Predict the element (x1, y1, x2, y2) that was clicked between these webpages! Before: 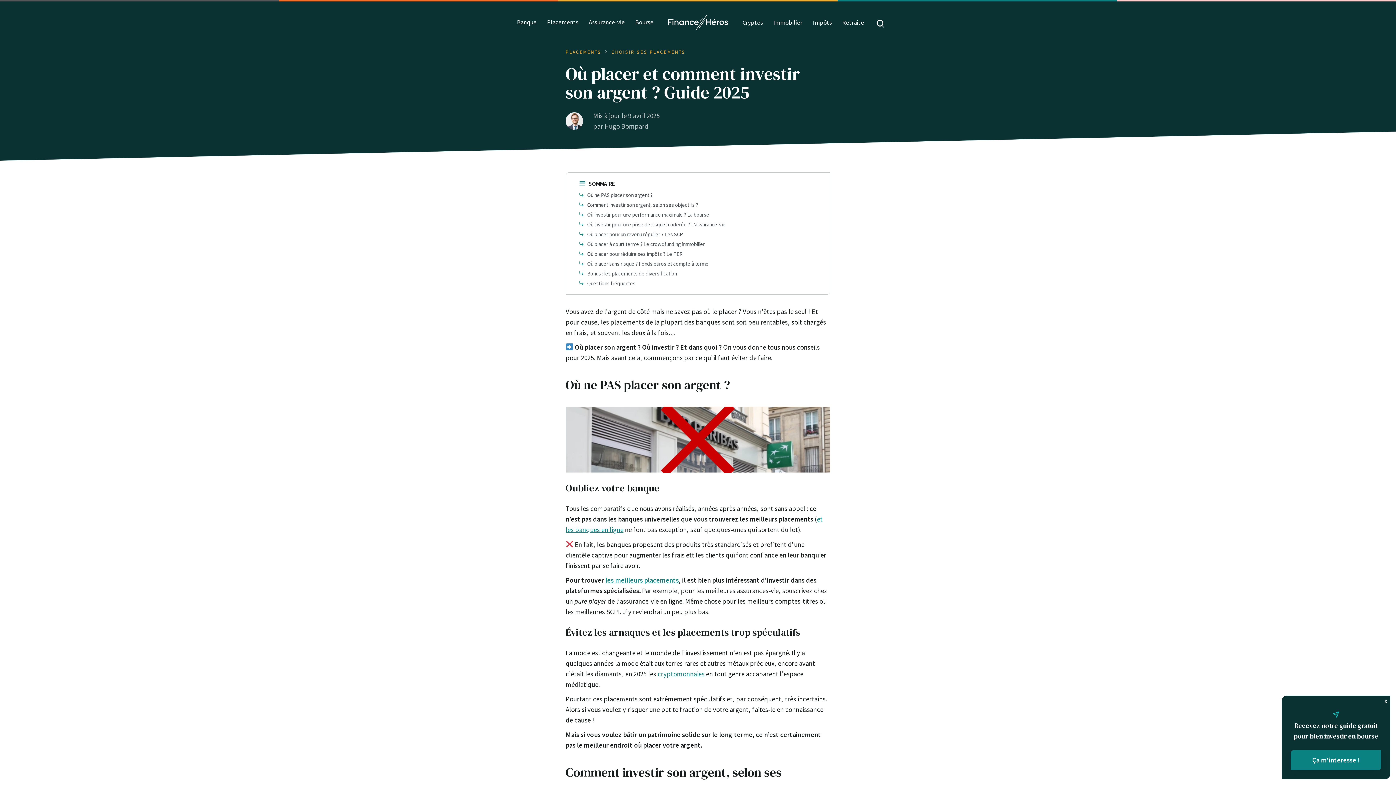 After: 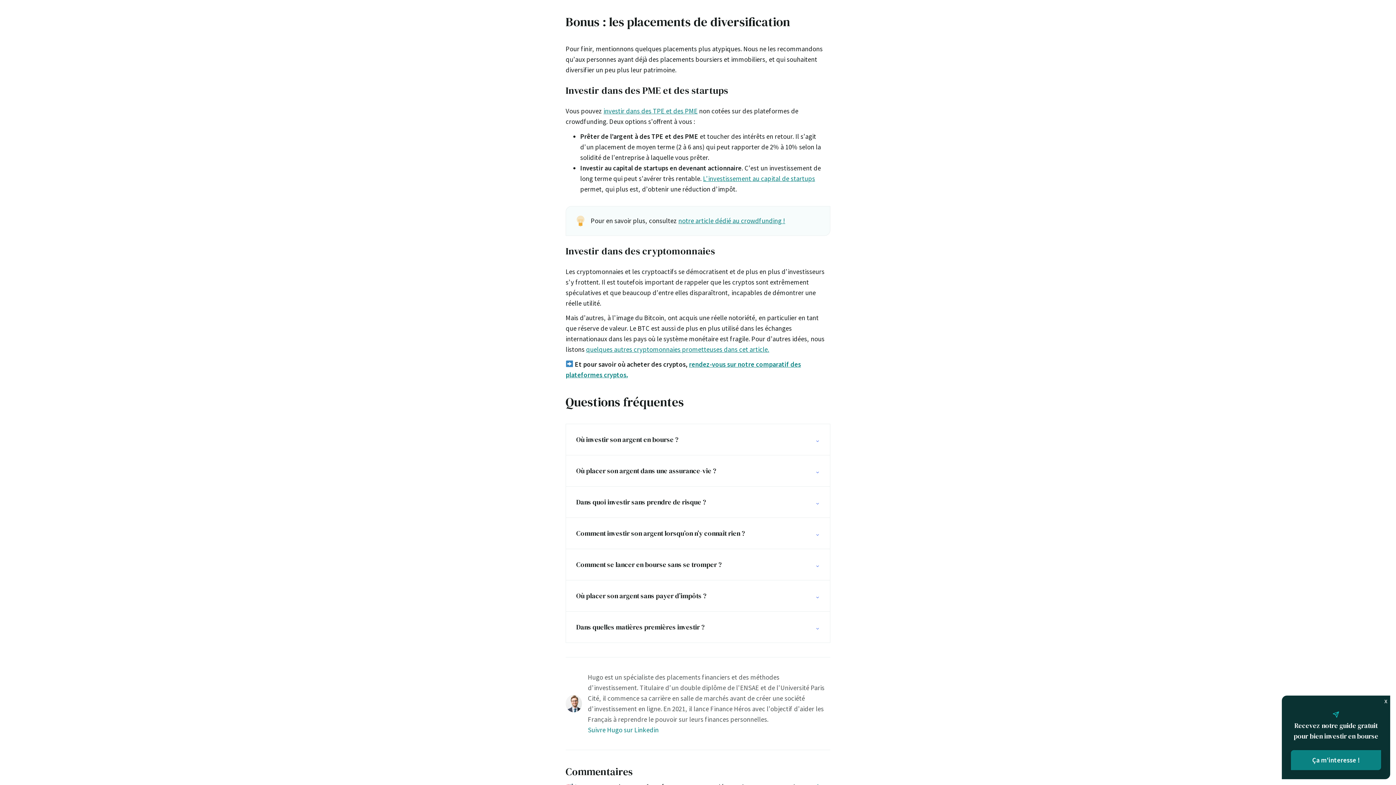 Action: bbox: (578, 270, 677, 276) label:  Bonus : les placements de diversification